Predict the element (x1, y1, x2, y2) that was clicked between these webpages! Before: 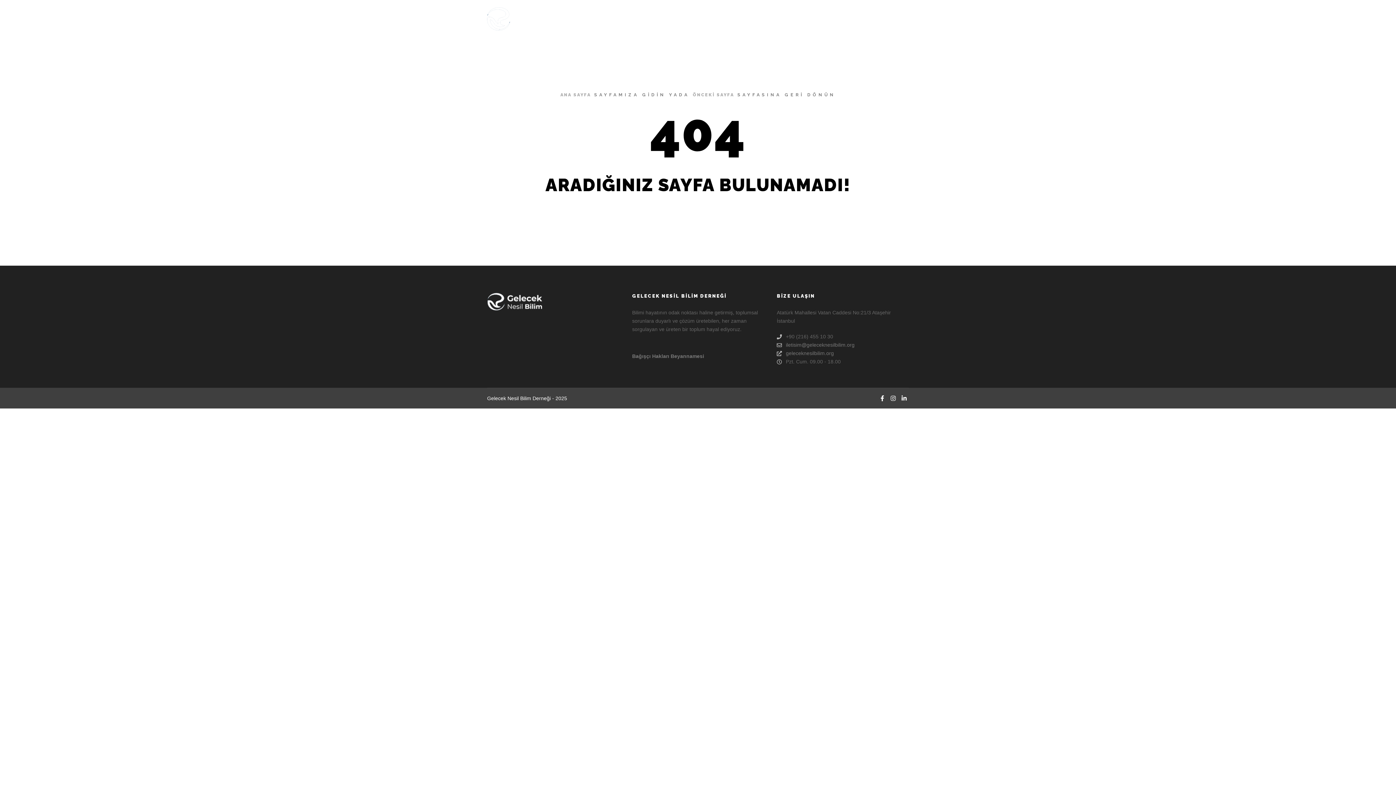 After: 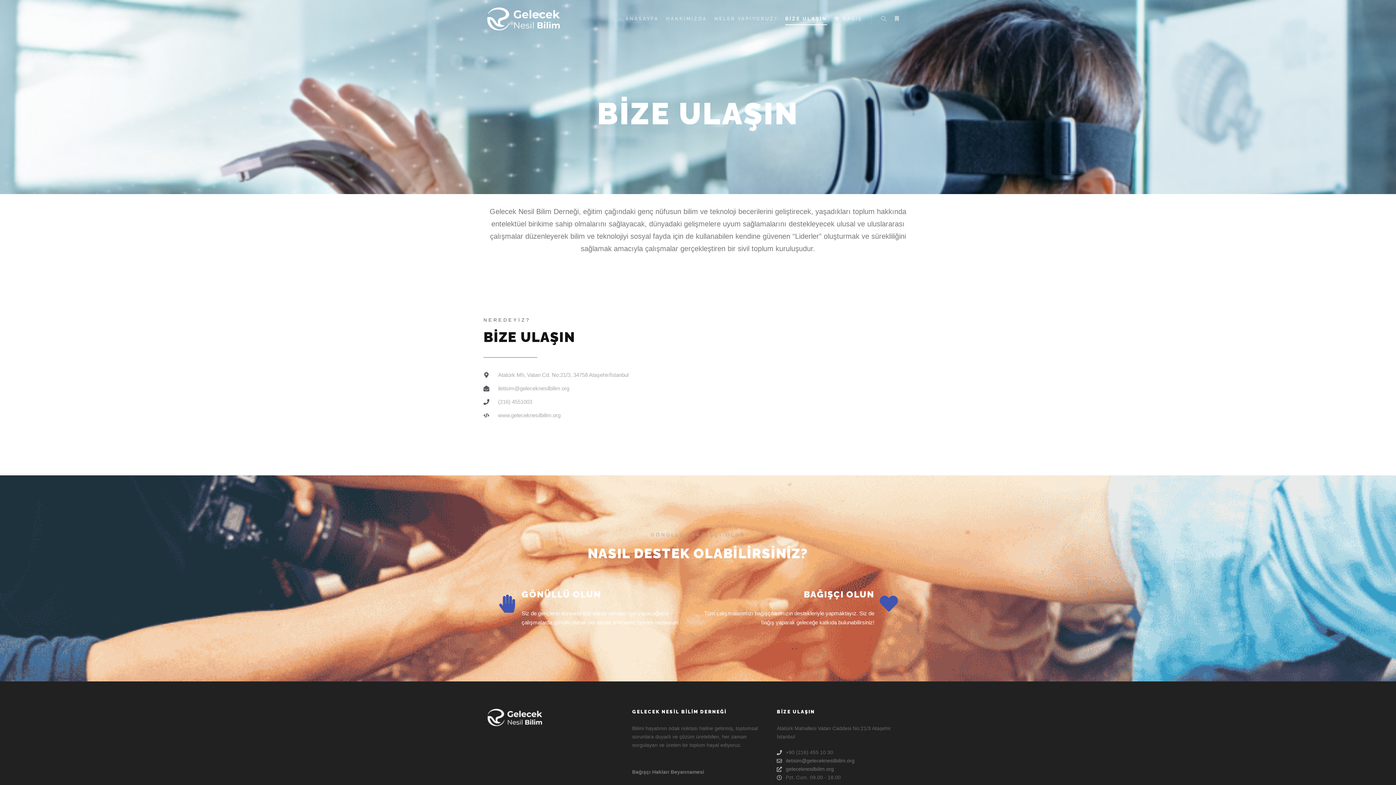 Action: bbox: (781, 0, 830, 37) label: BİZE ULAŞIN